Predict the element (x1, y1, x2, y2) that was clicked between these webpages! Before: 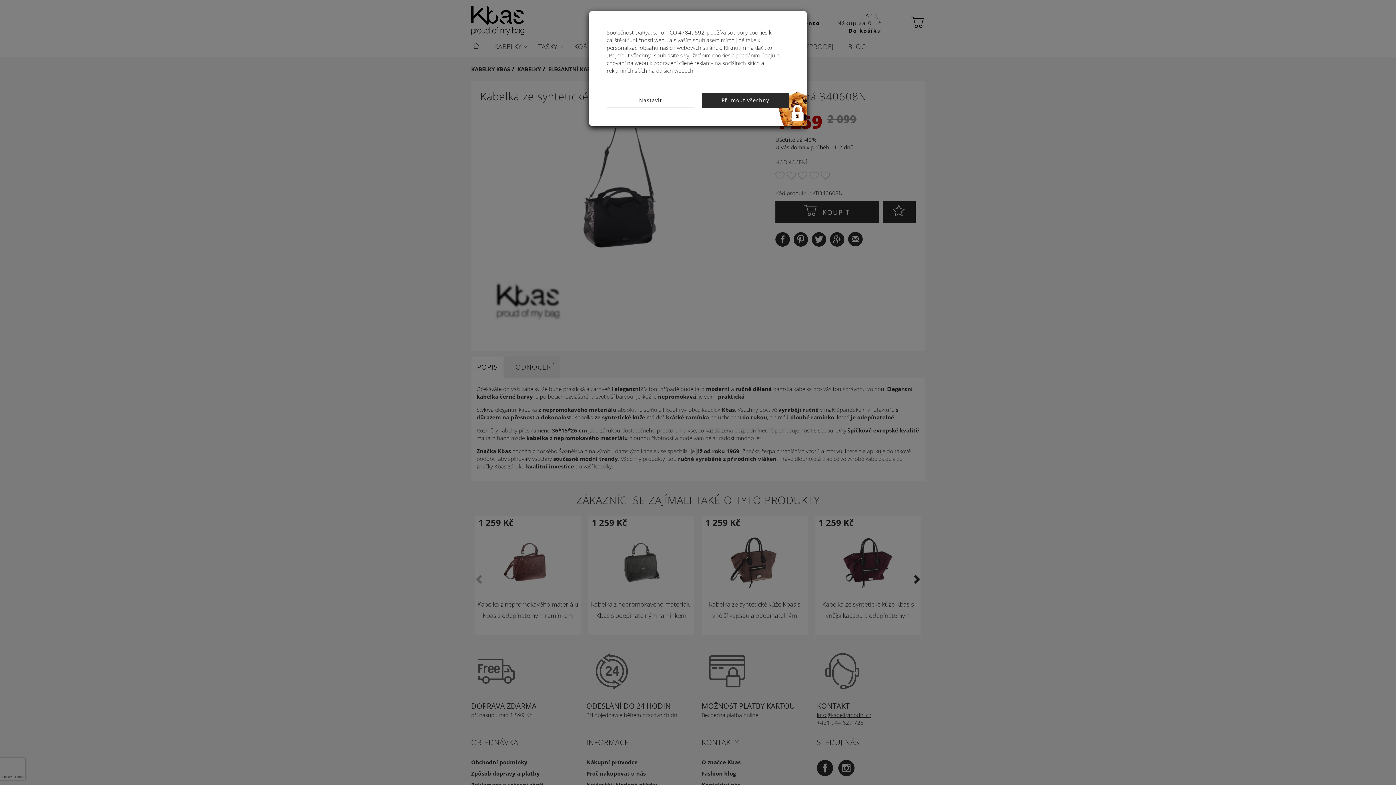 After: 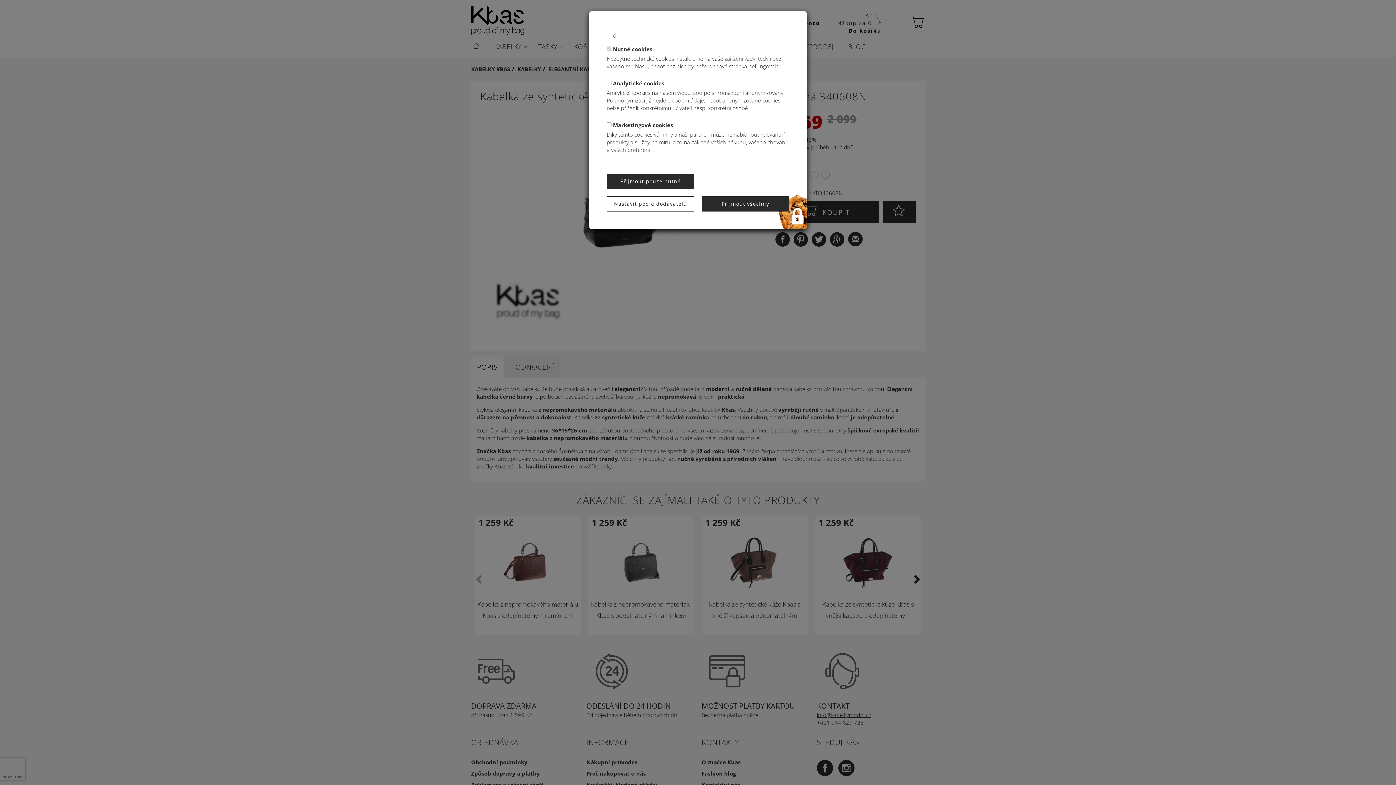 Action: label: Nastavit bbox: (606, 92, 694, 108)